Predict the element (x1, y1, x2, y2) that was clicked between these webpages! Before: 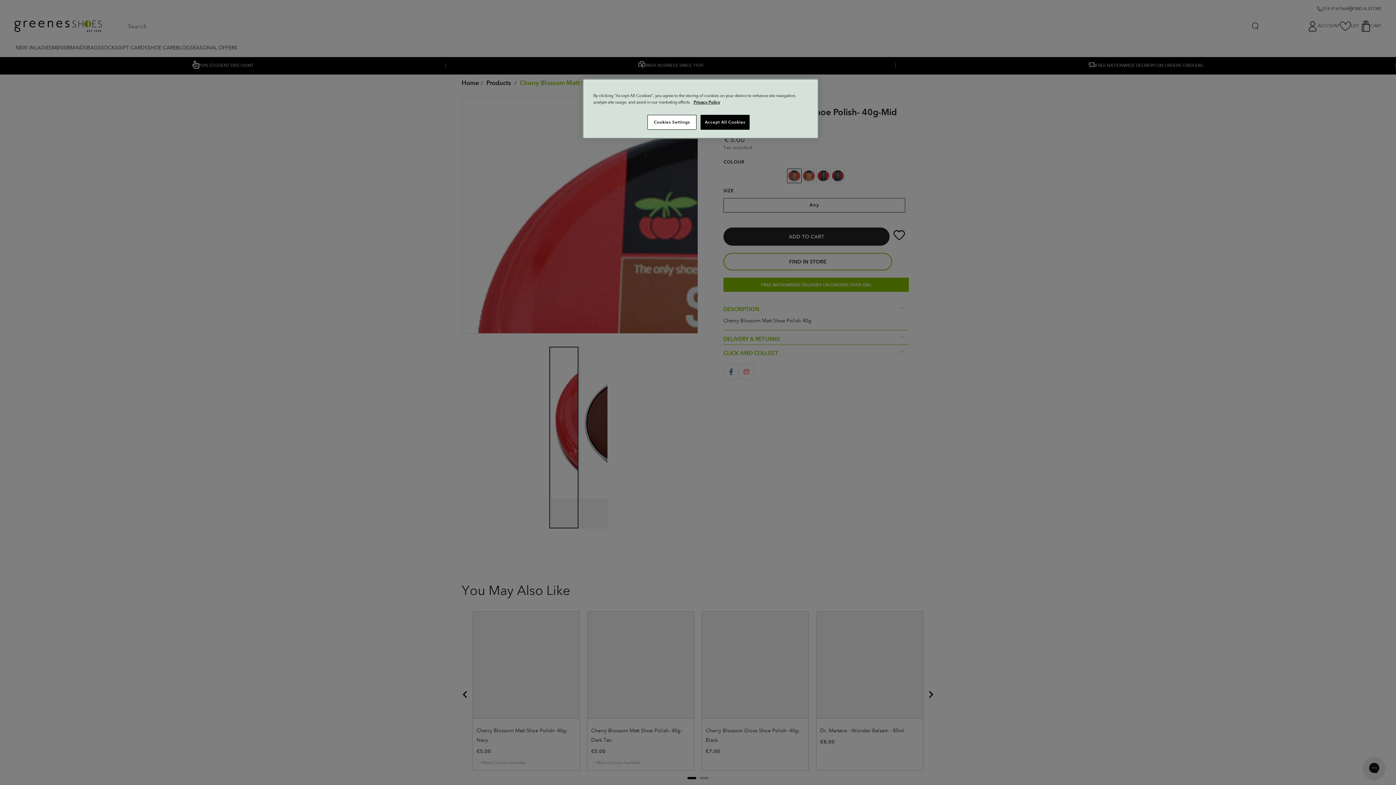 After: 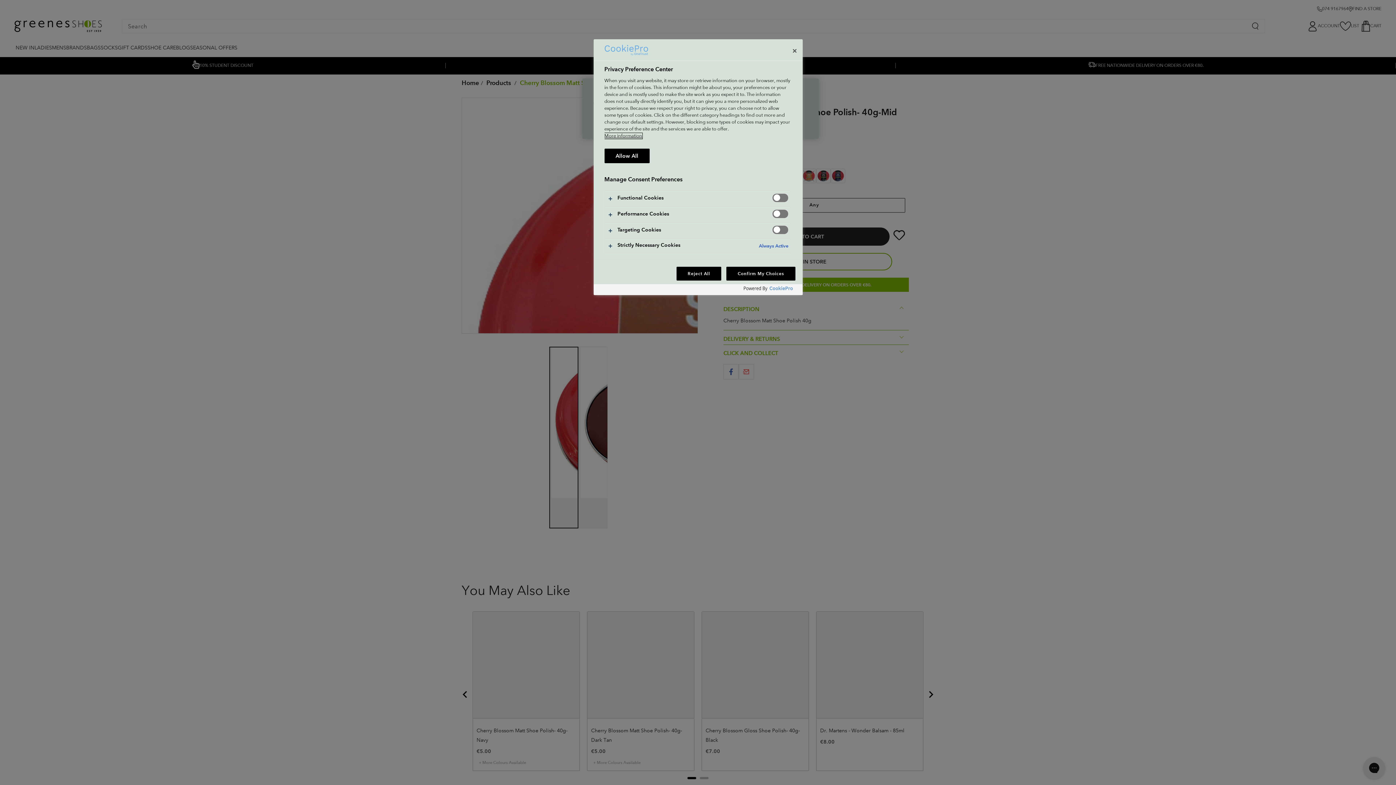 Action: bbox: (647, 114, 696, 129) label: Cookies Settings